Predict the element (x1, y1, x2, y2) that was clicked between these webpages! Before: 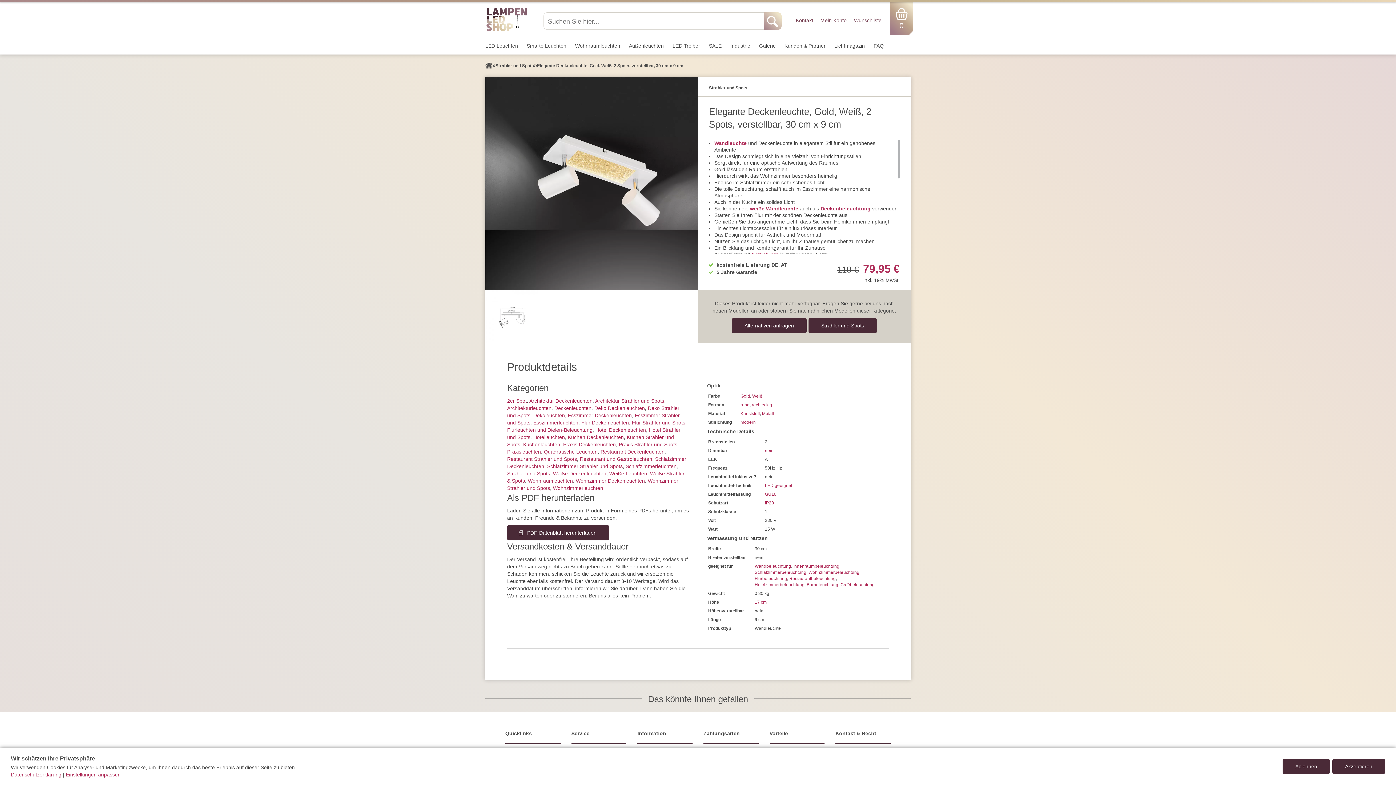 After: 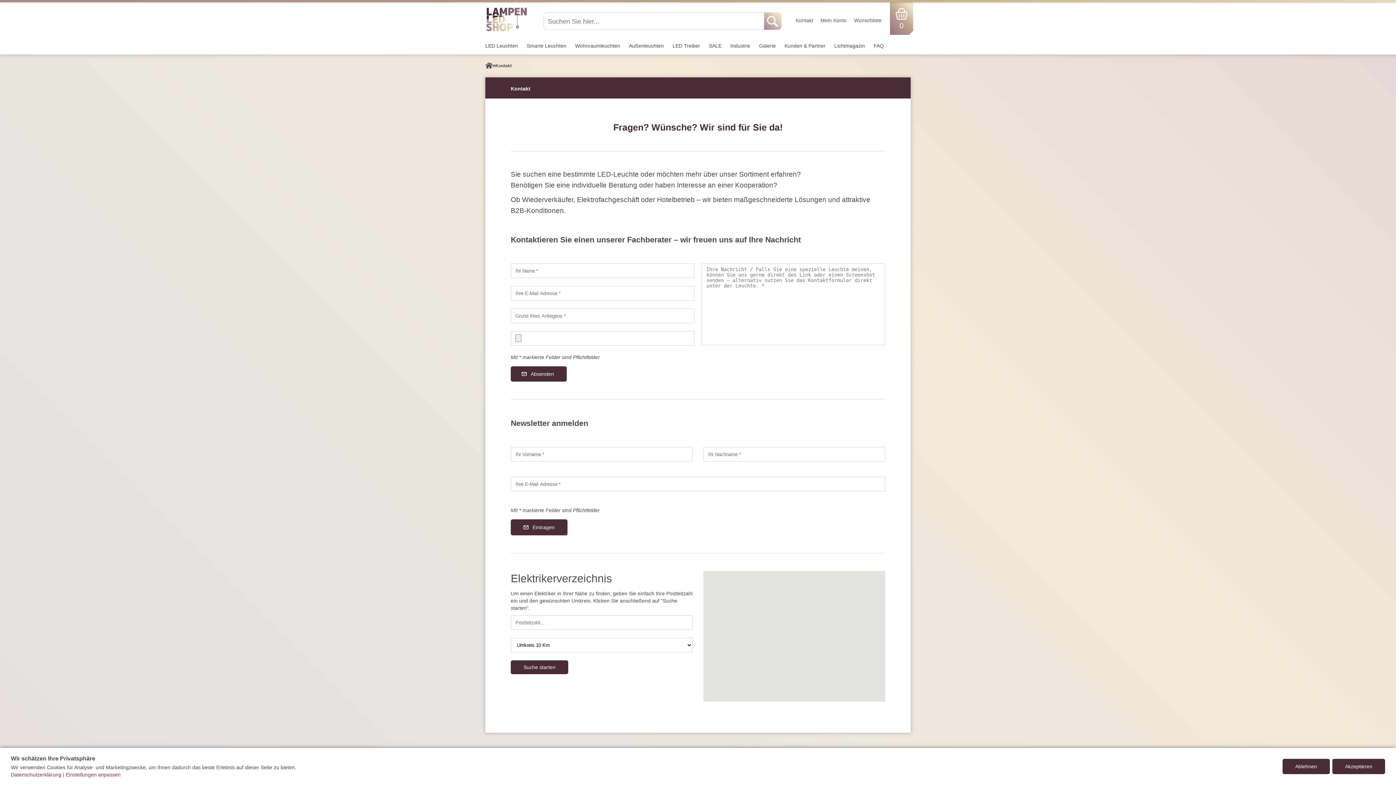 Action: bbox: (796, 17, 813, 23) label: Kontakt